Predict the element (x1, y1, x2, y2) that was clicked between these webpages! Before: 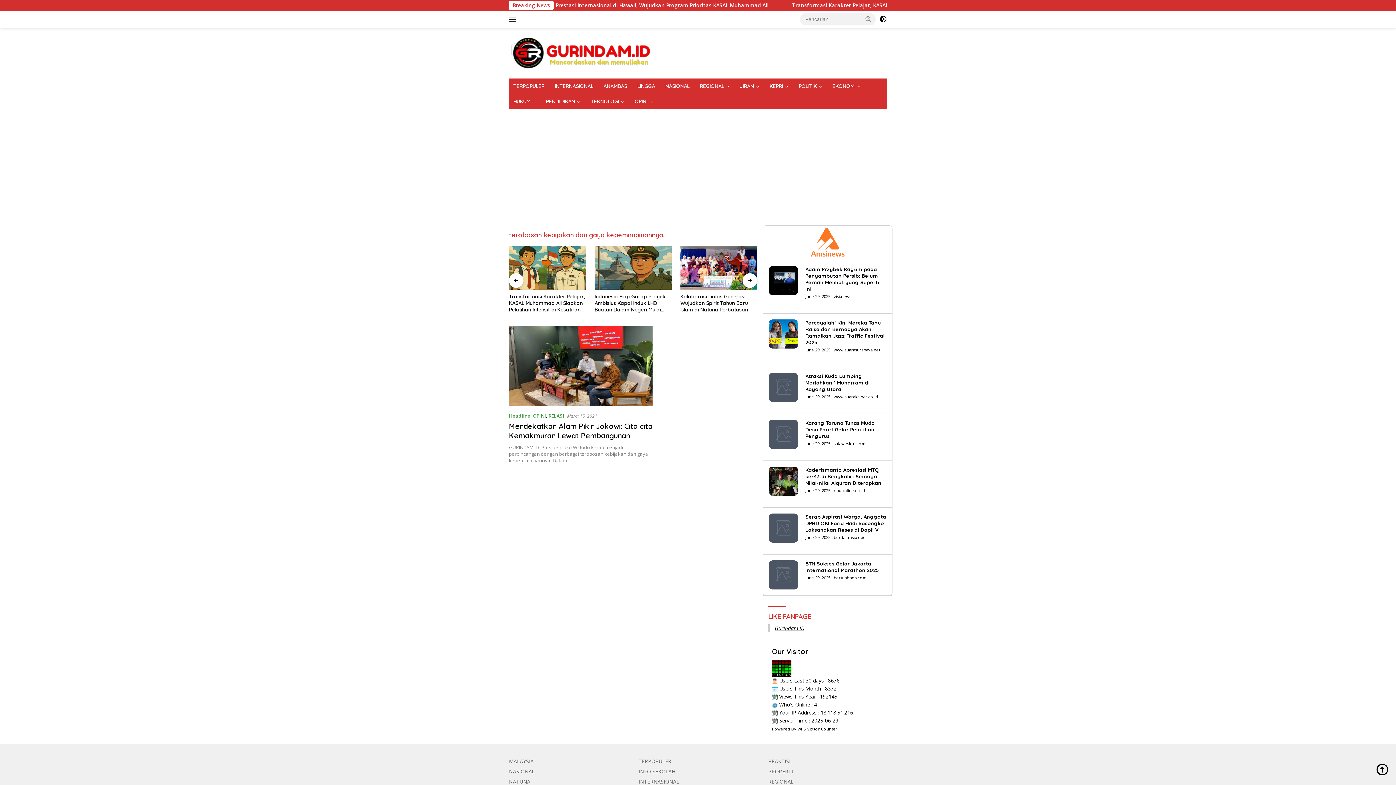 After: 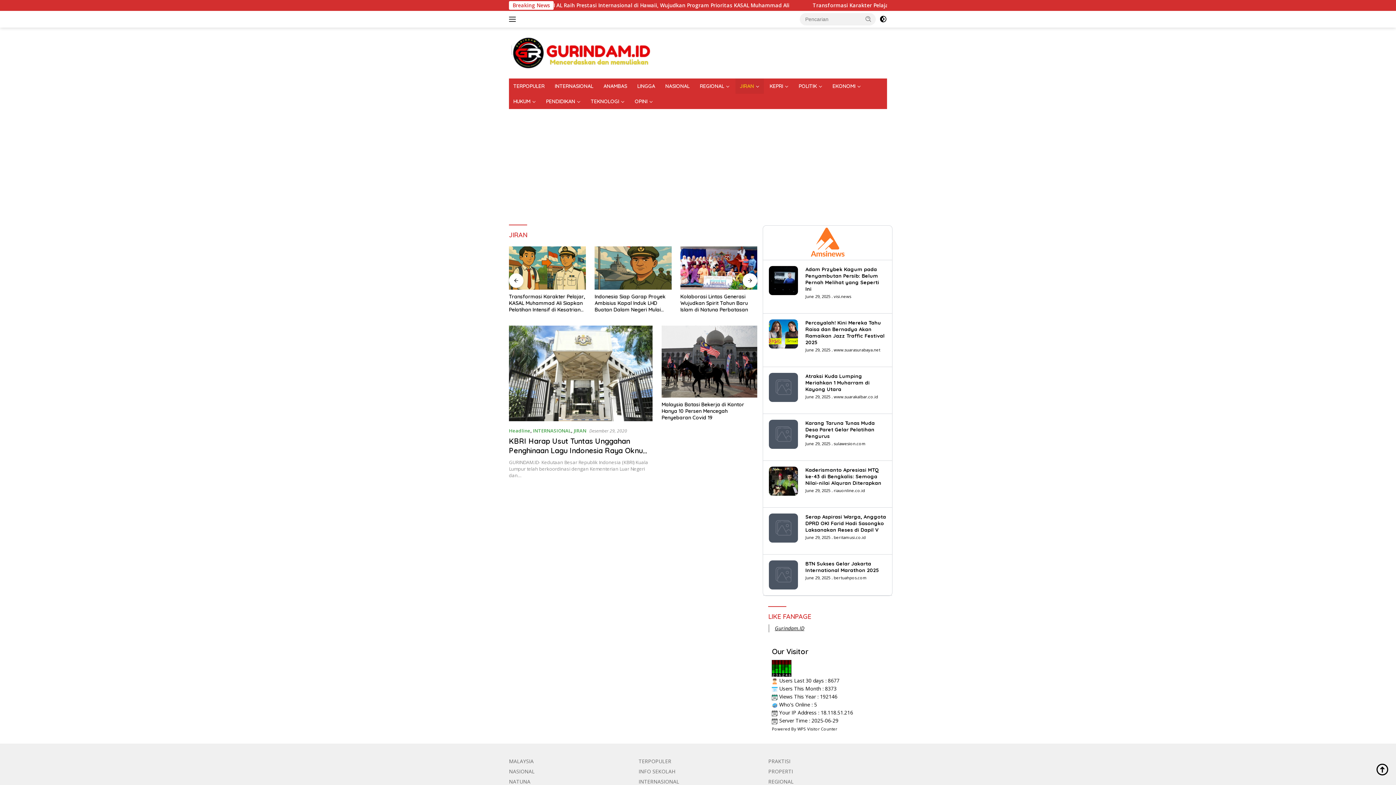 Action: bbox: (735, 78, 764, 93) label: JIRAN